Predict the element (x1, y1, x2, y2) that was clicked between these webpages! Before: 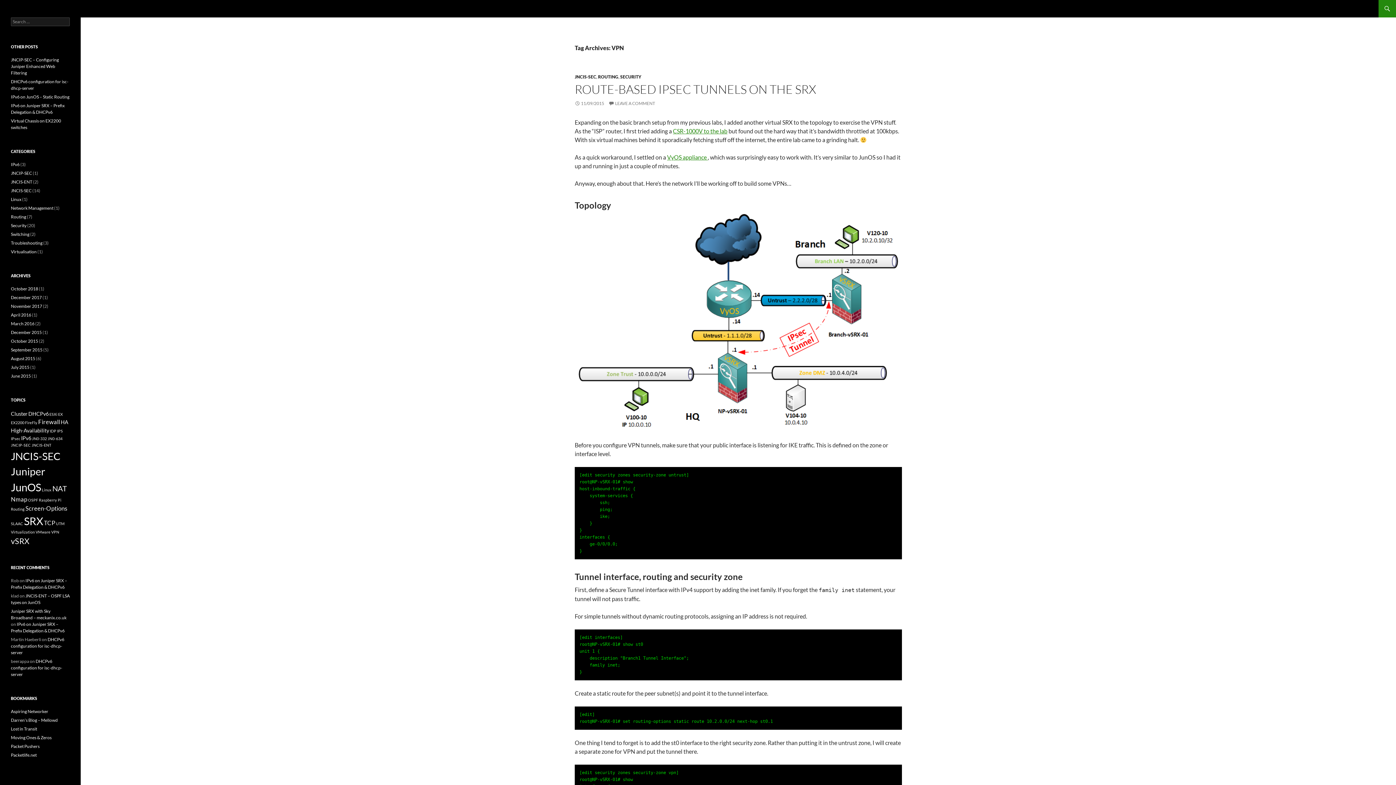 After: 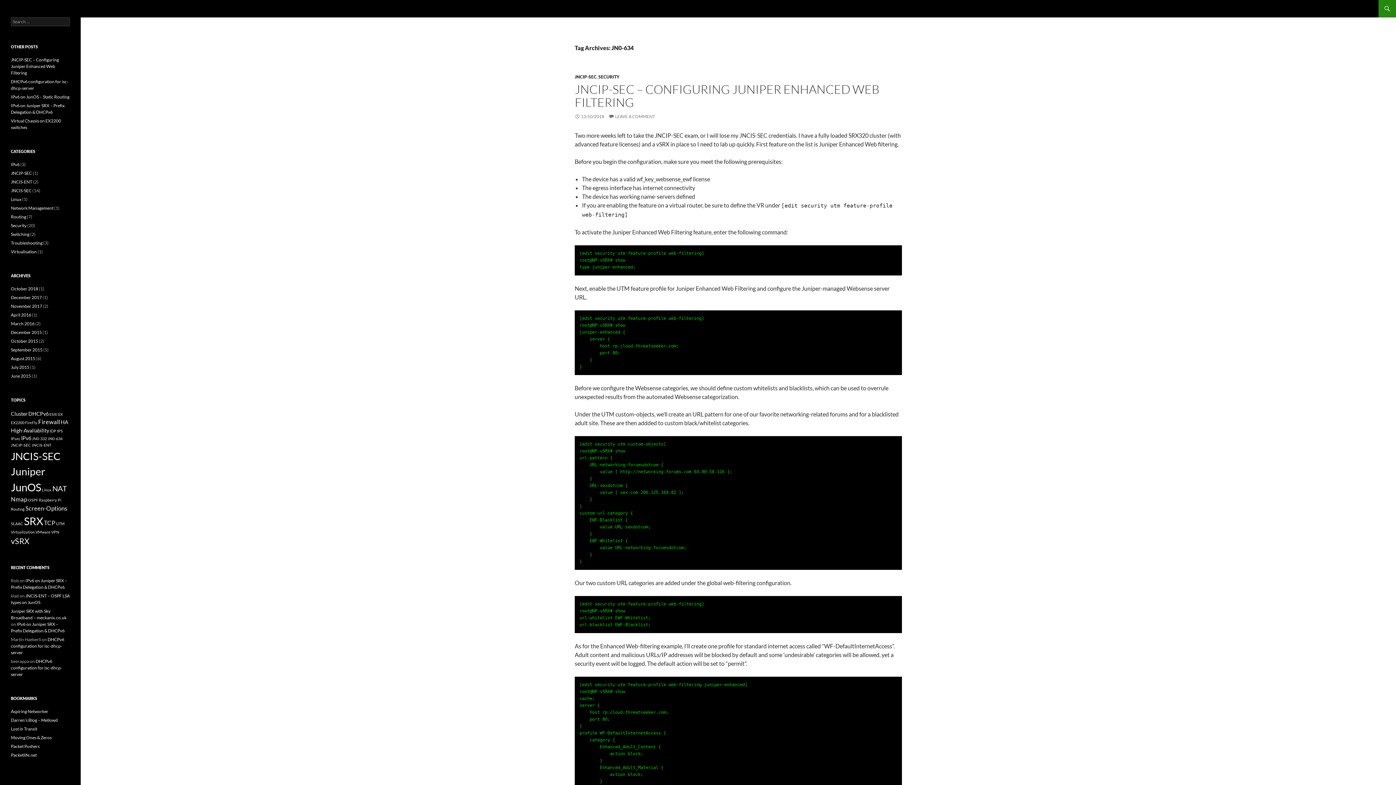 Action: label: JN0-634 (1 item) bbox: (47, 436, 62, 441)